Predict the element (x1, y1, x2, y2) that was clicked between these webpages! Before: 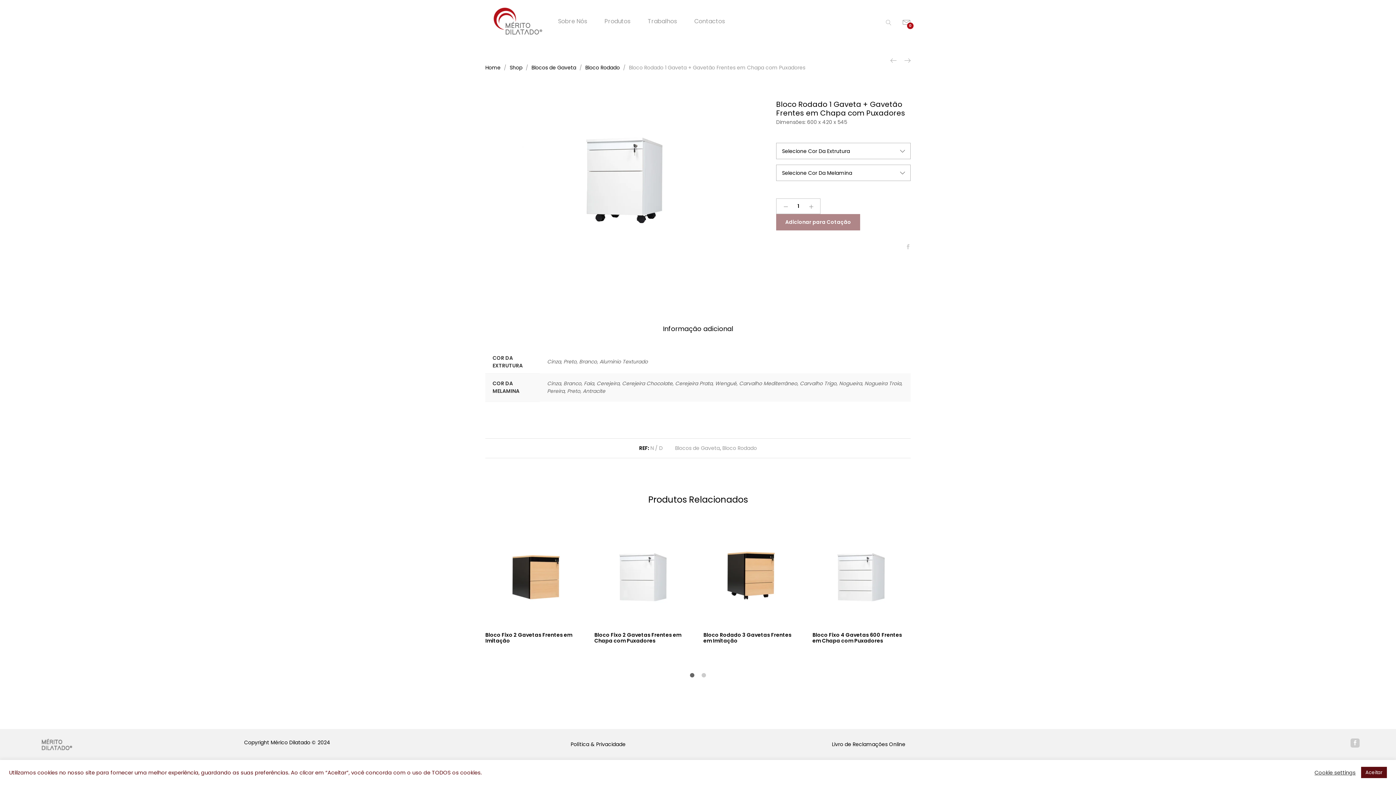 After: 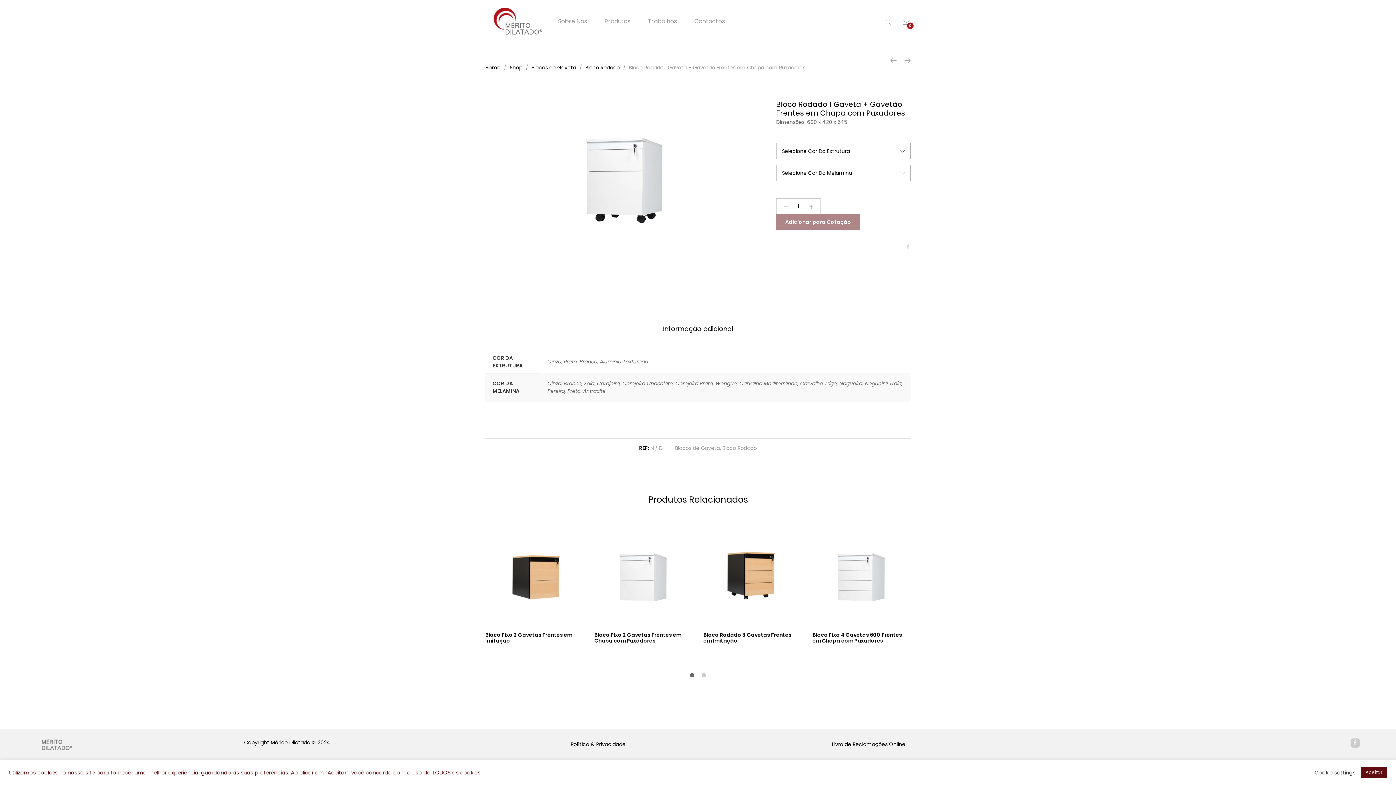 Action: bbox: (776, 214, 860, 230) label: Adicionar para Cotação